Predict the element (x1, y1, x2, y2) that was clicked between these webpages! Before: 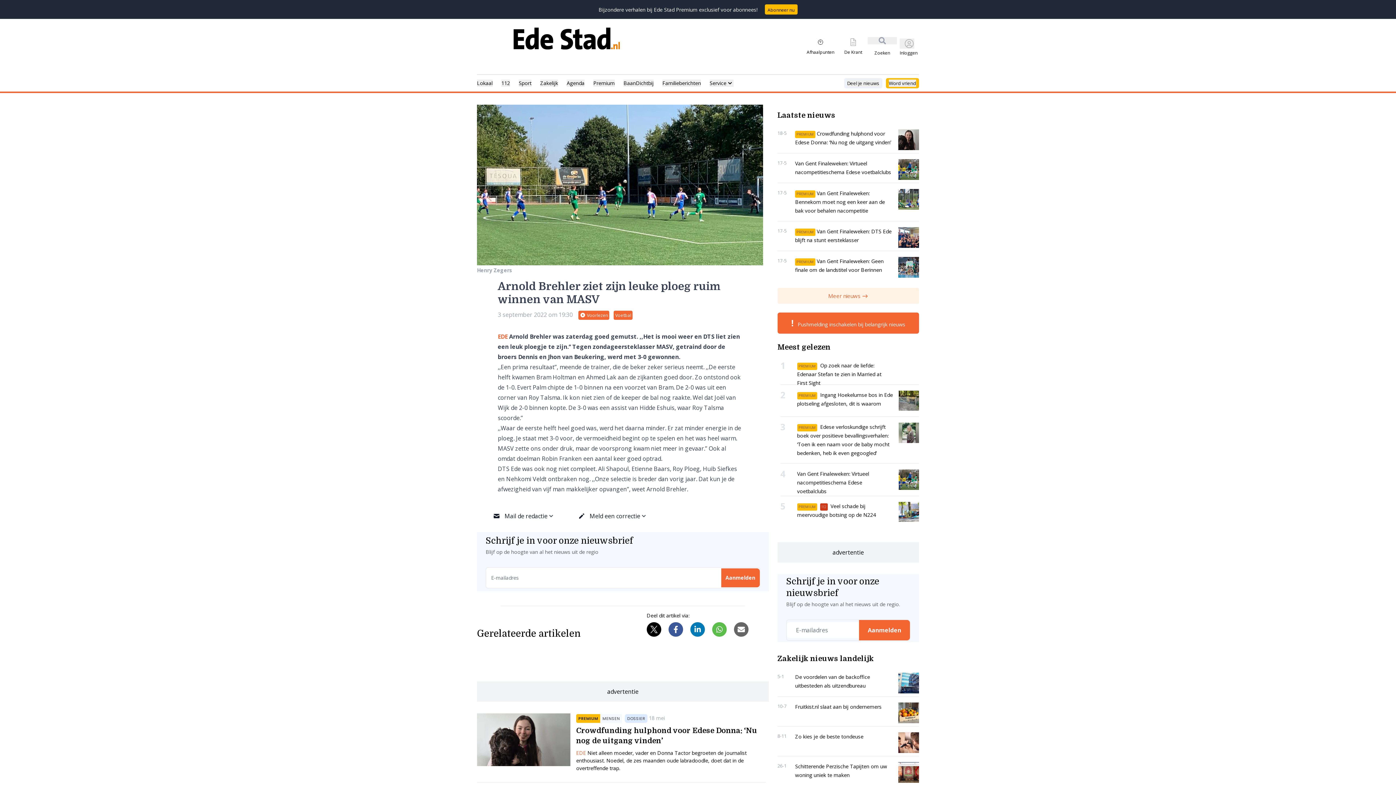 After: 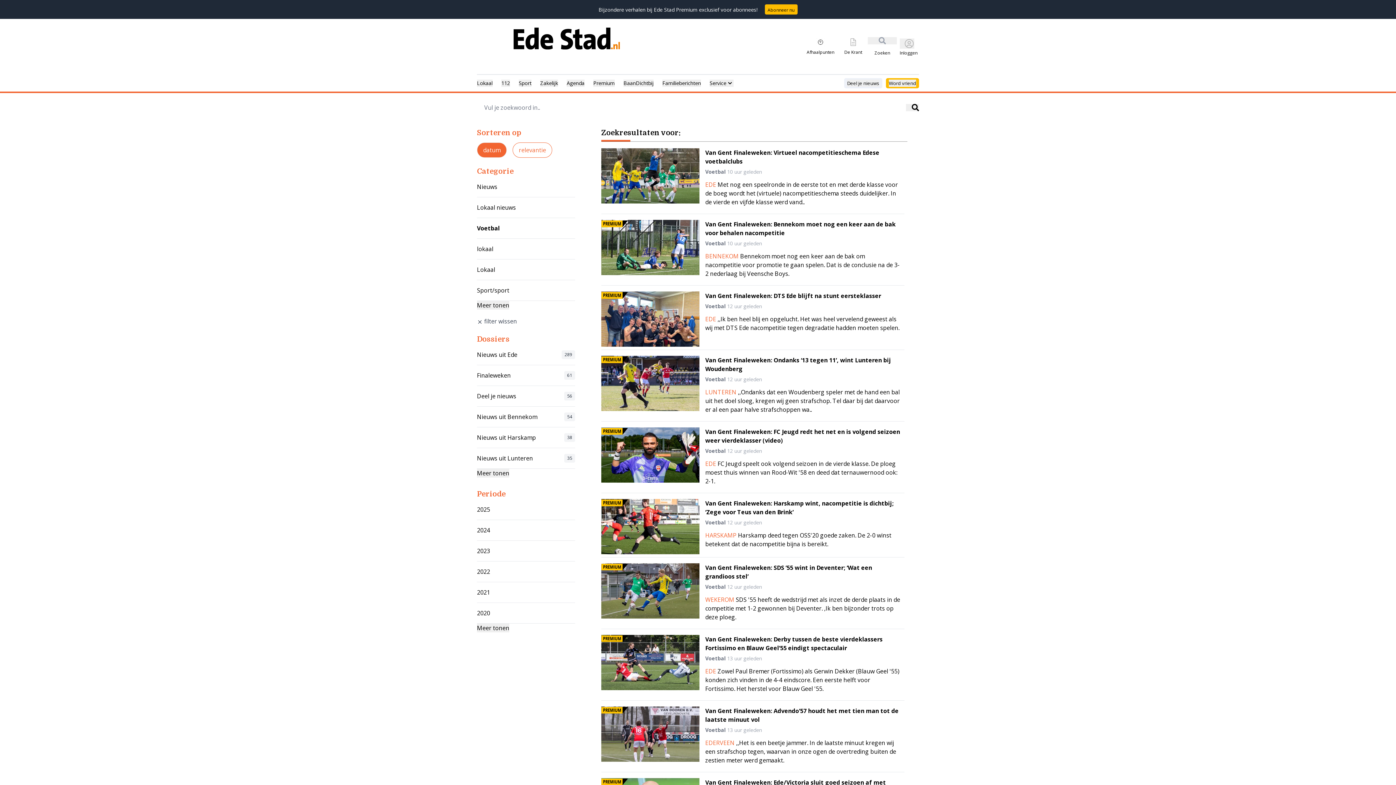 Action: label: Voetbal bbox: (613, 311, 632, 320)